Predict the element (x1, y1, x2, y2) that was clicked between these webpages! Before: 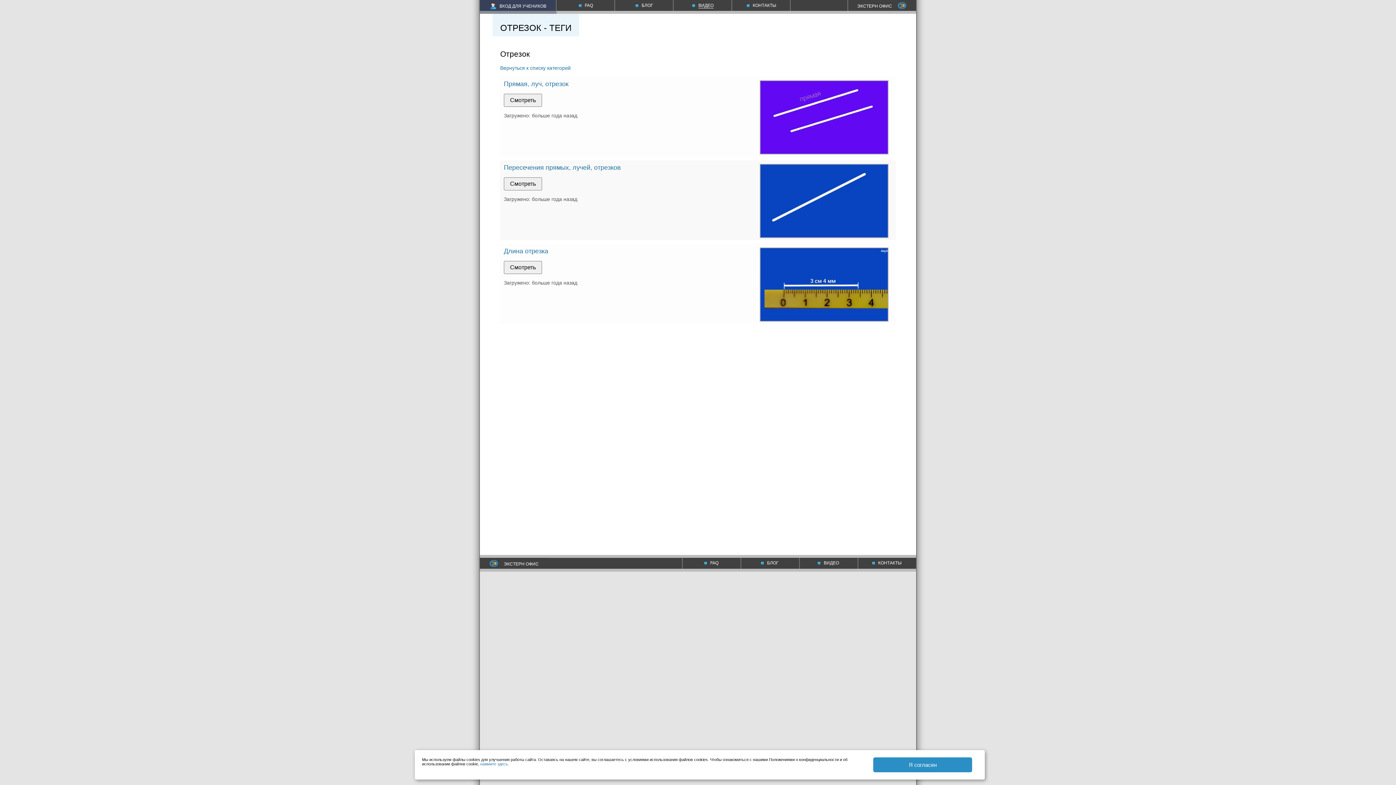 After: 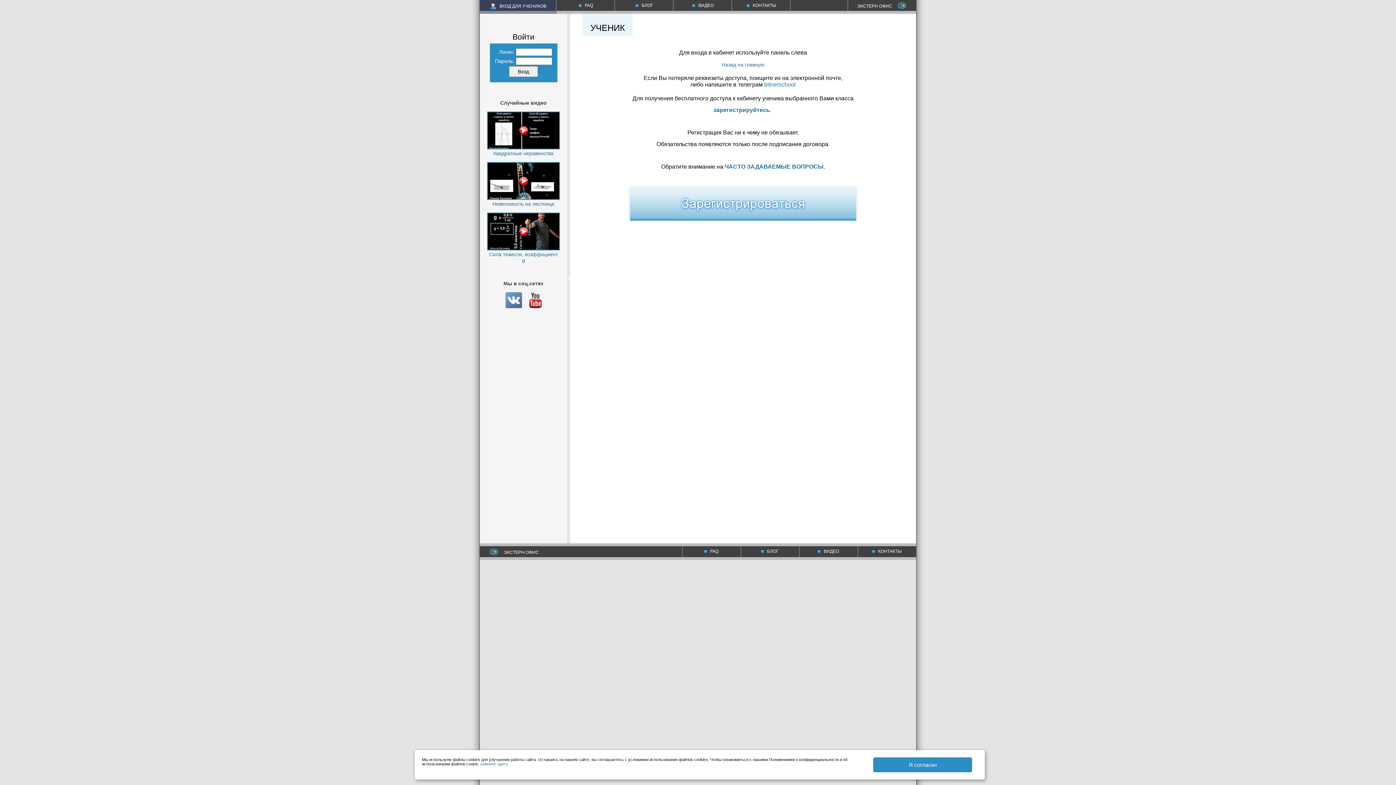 Action: label: ВХОД ДЛЯ УЧЕНИКОВ bbox: (490, 3, 546, 8)